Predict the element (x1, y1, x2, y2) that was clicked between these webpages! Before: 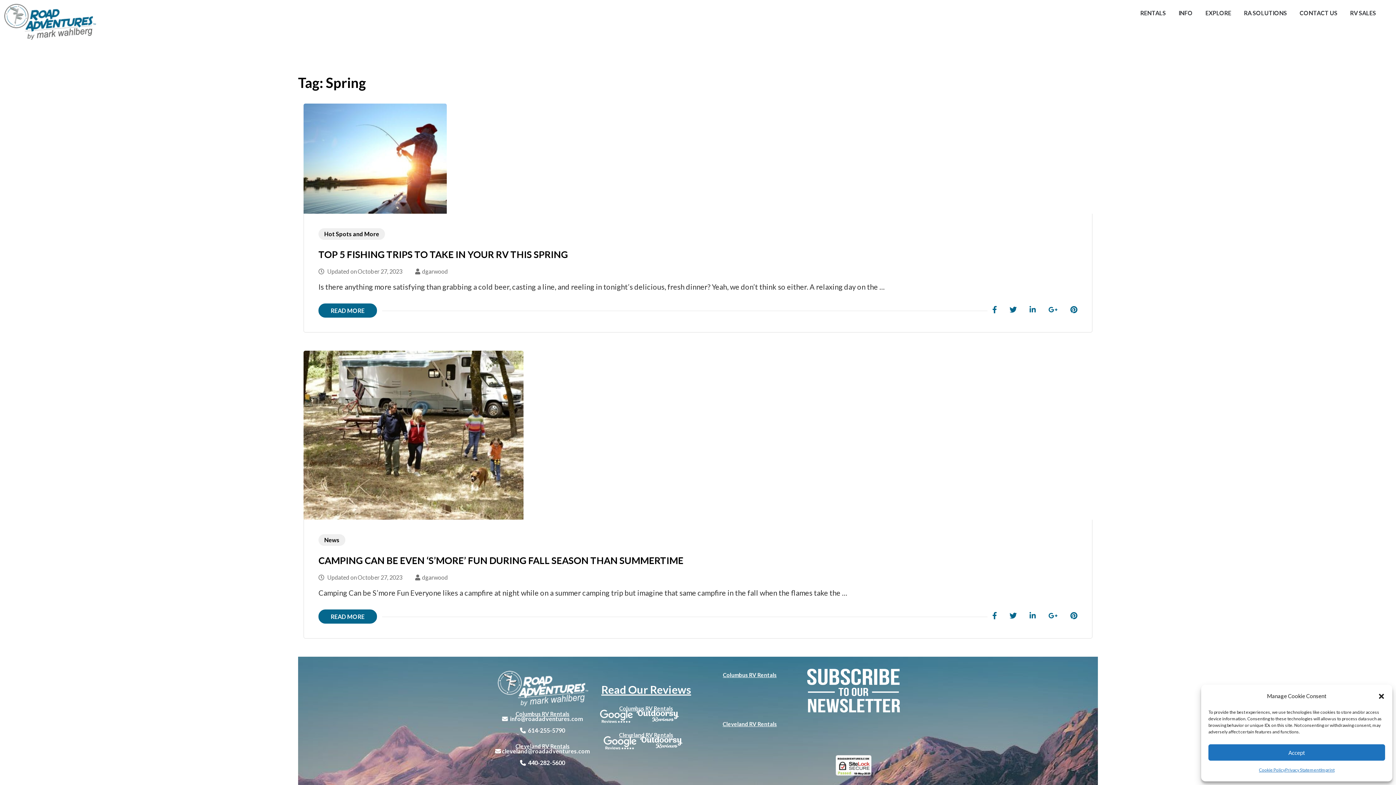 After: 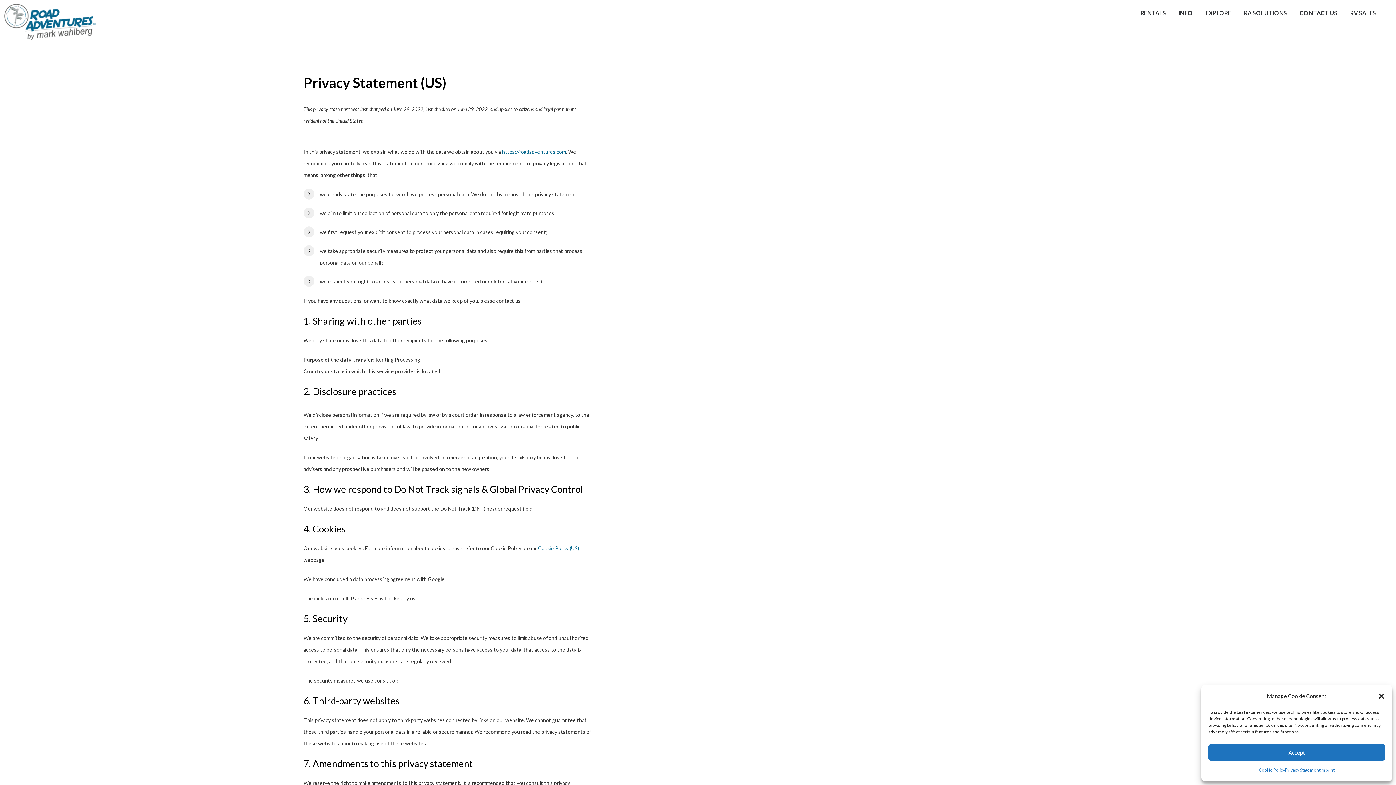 Action: label: Privacy Statement bbox: (1285, 764, 1320, 776)